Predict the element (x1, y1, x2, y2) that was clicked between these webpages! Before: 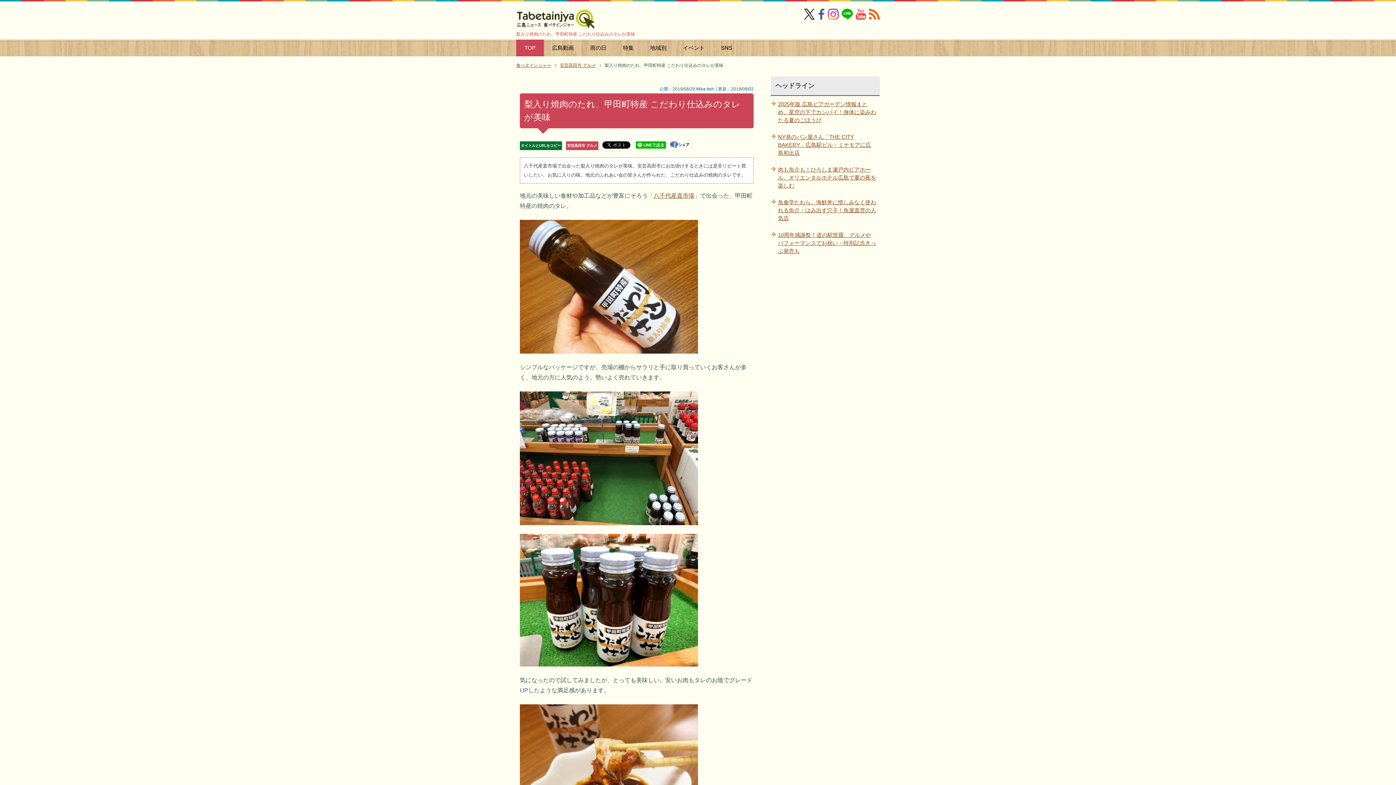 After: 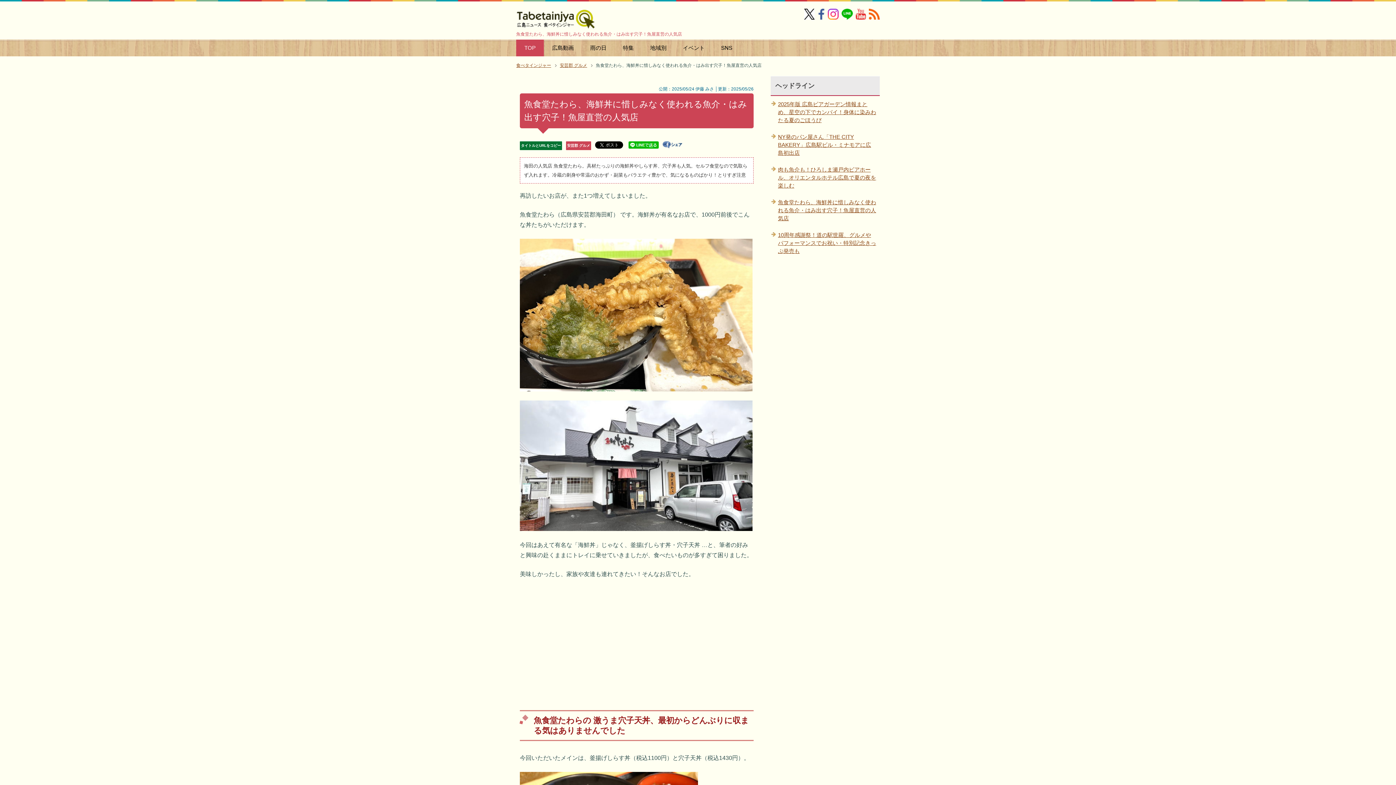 Action: bbox: (770, 194, 880, 226) label: 魚食堂たわら、海鮮丼に惜しみなく使われる魚介・はみ出す穴子！魚屋直営の人気店